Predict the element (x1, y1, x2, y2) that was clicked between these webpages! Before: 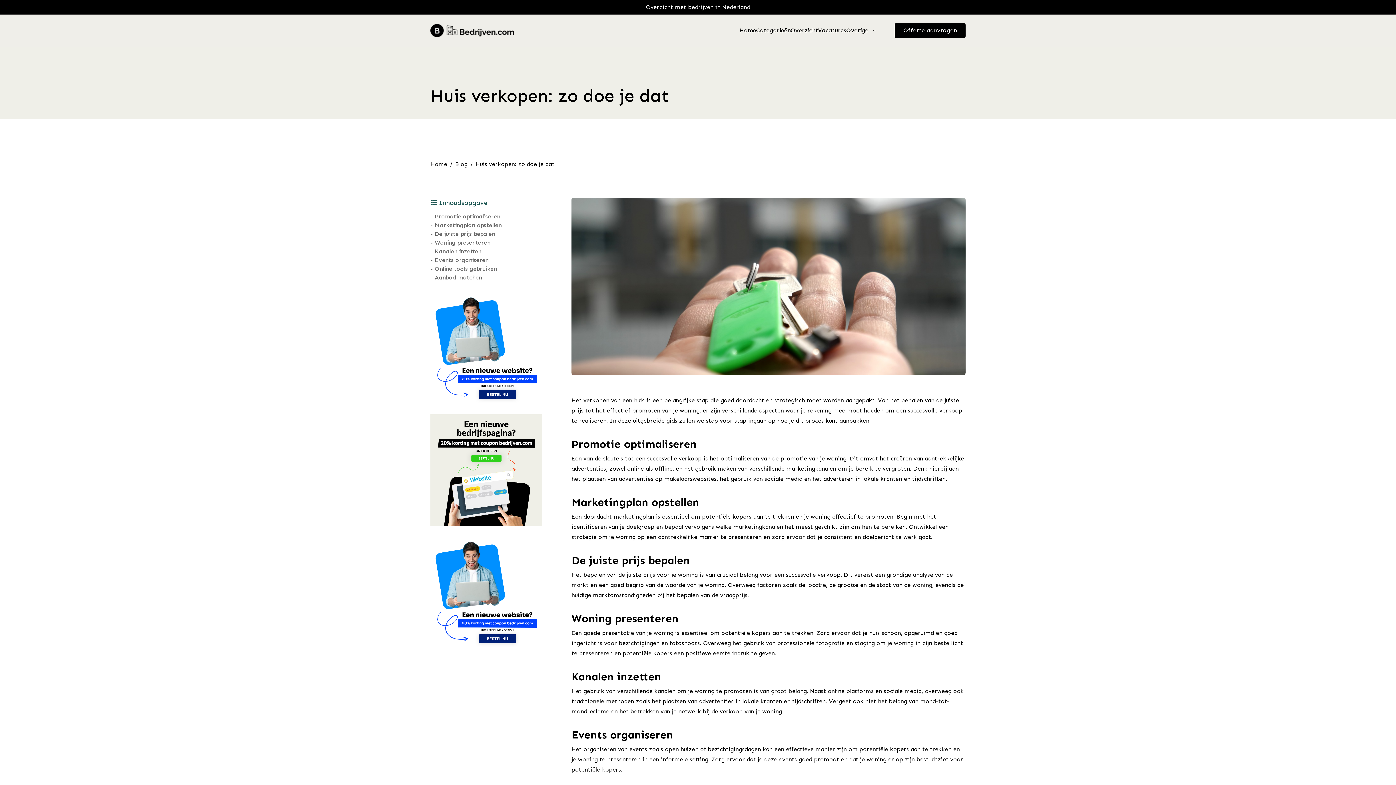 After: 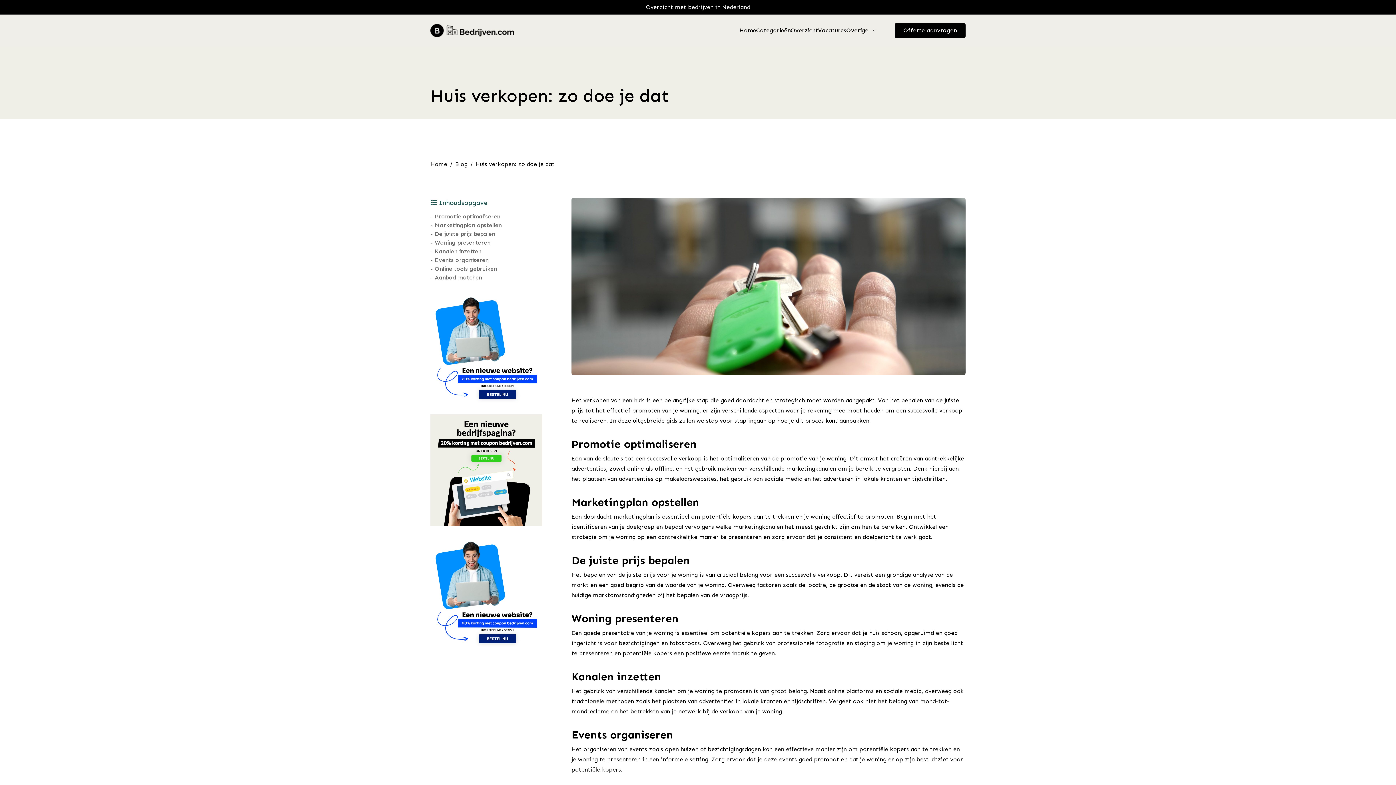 Action: bbox: (430, 238, 542, 247) label: - Woning presenteren